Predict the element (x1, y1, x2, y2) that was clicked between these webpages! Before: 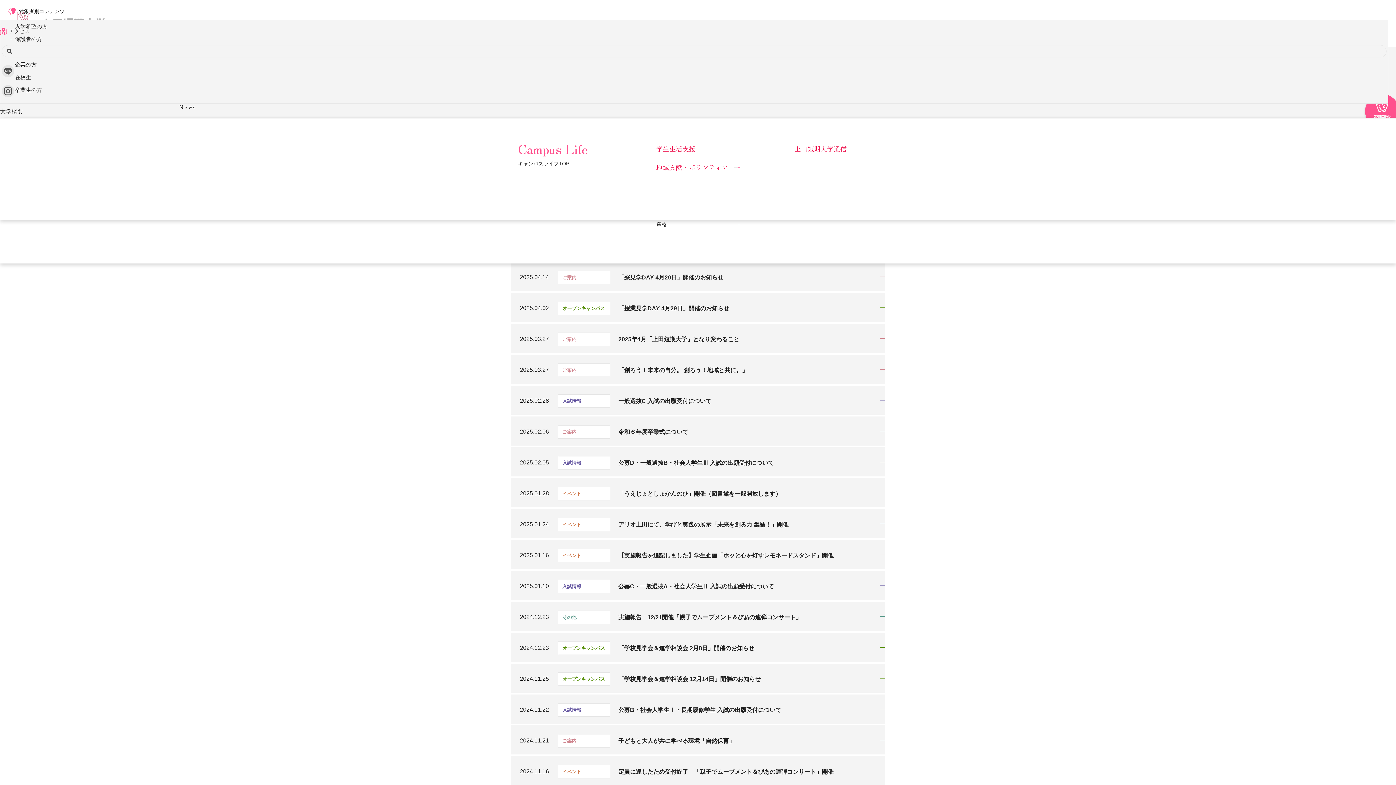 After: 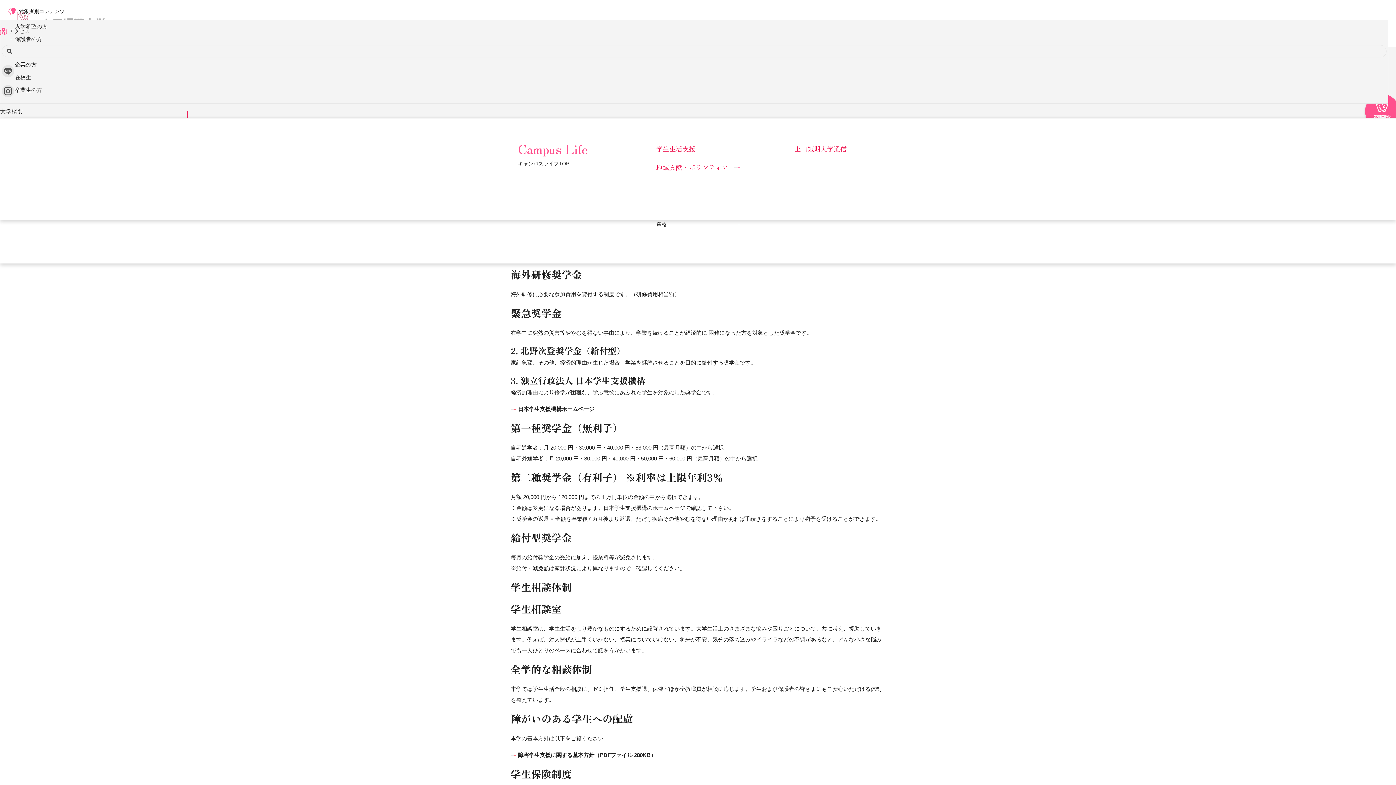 Action: bbox: (656, 144, 740, 153) label: 学生生活支援